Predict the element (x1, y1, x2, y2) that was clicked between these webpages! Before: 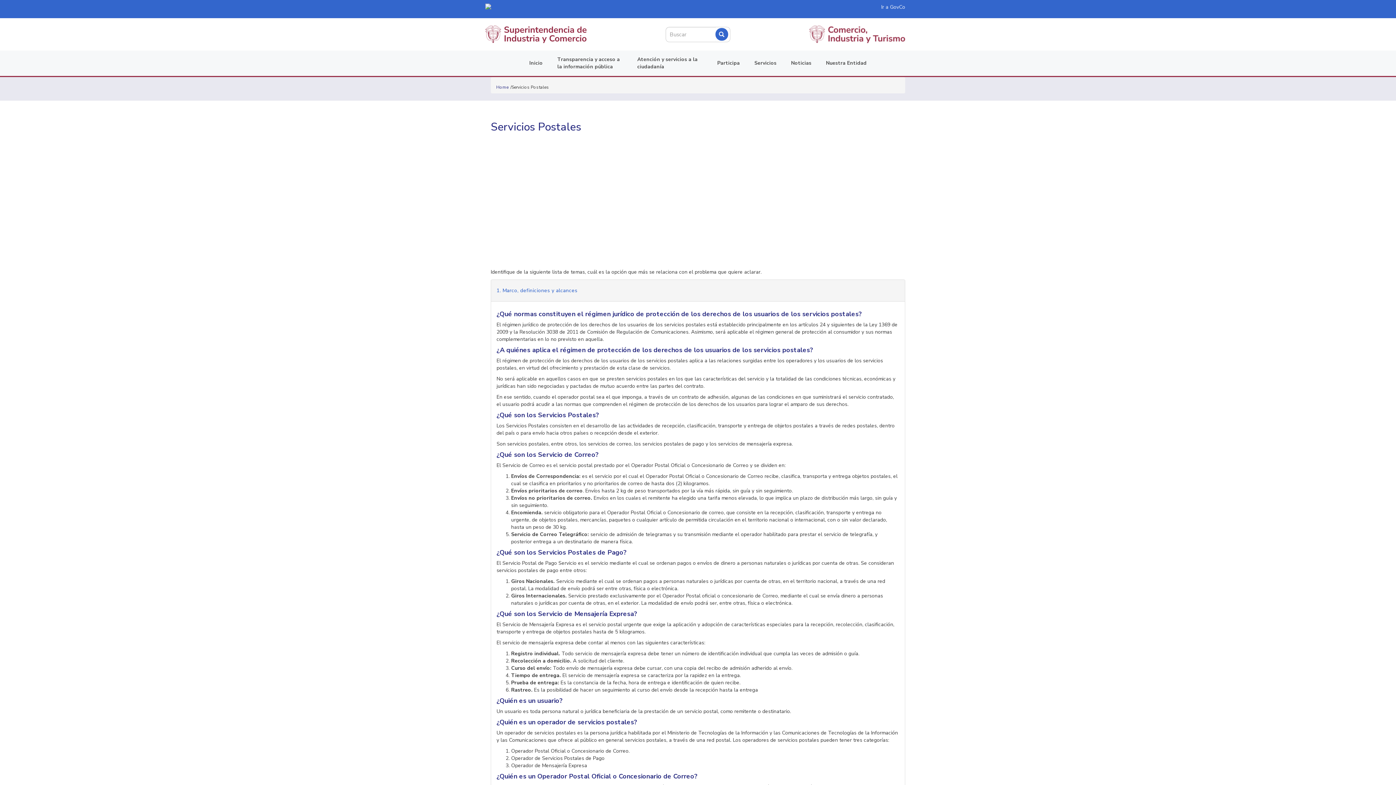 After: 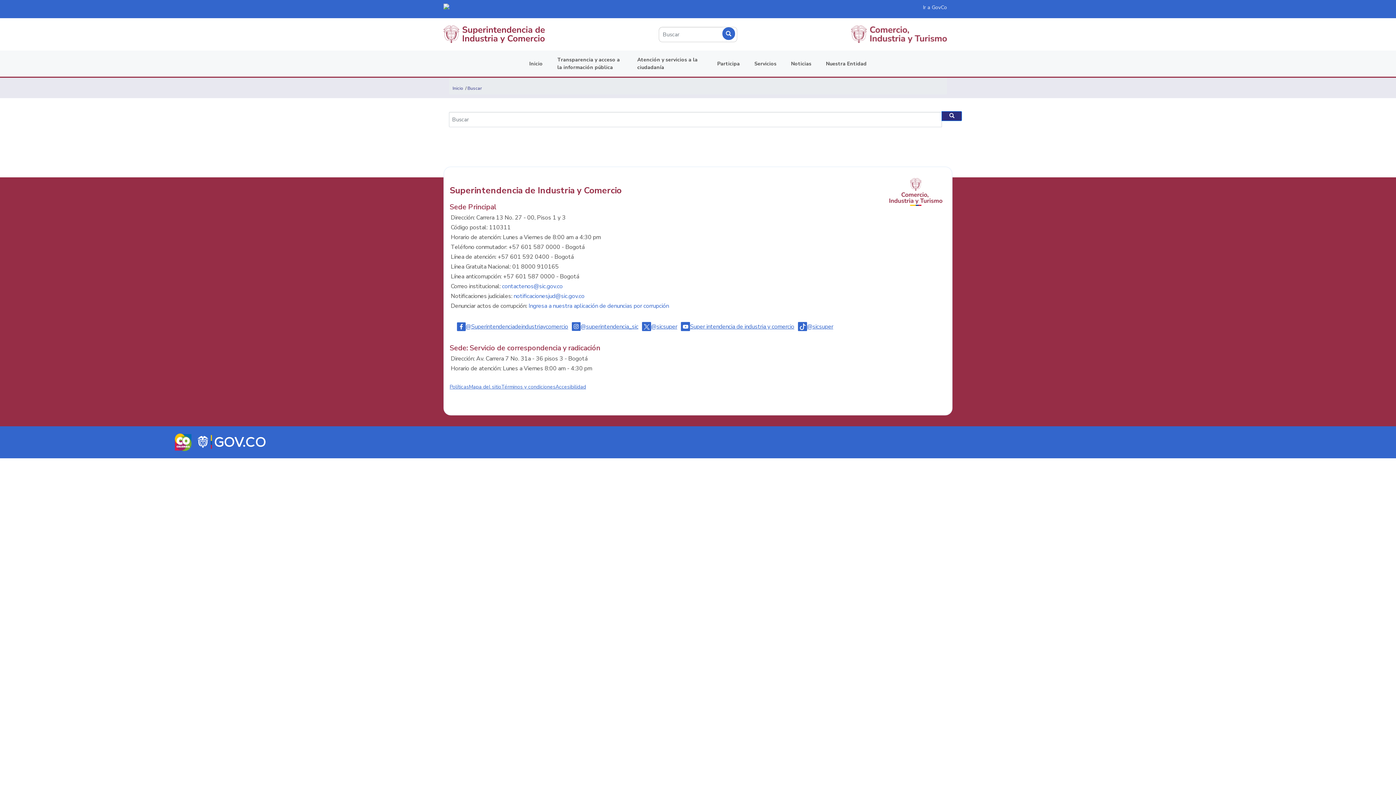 Action: bbox: (715, 27, 728, 40)